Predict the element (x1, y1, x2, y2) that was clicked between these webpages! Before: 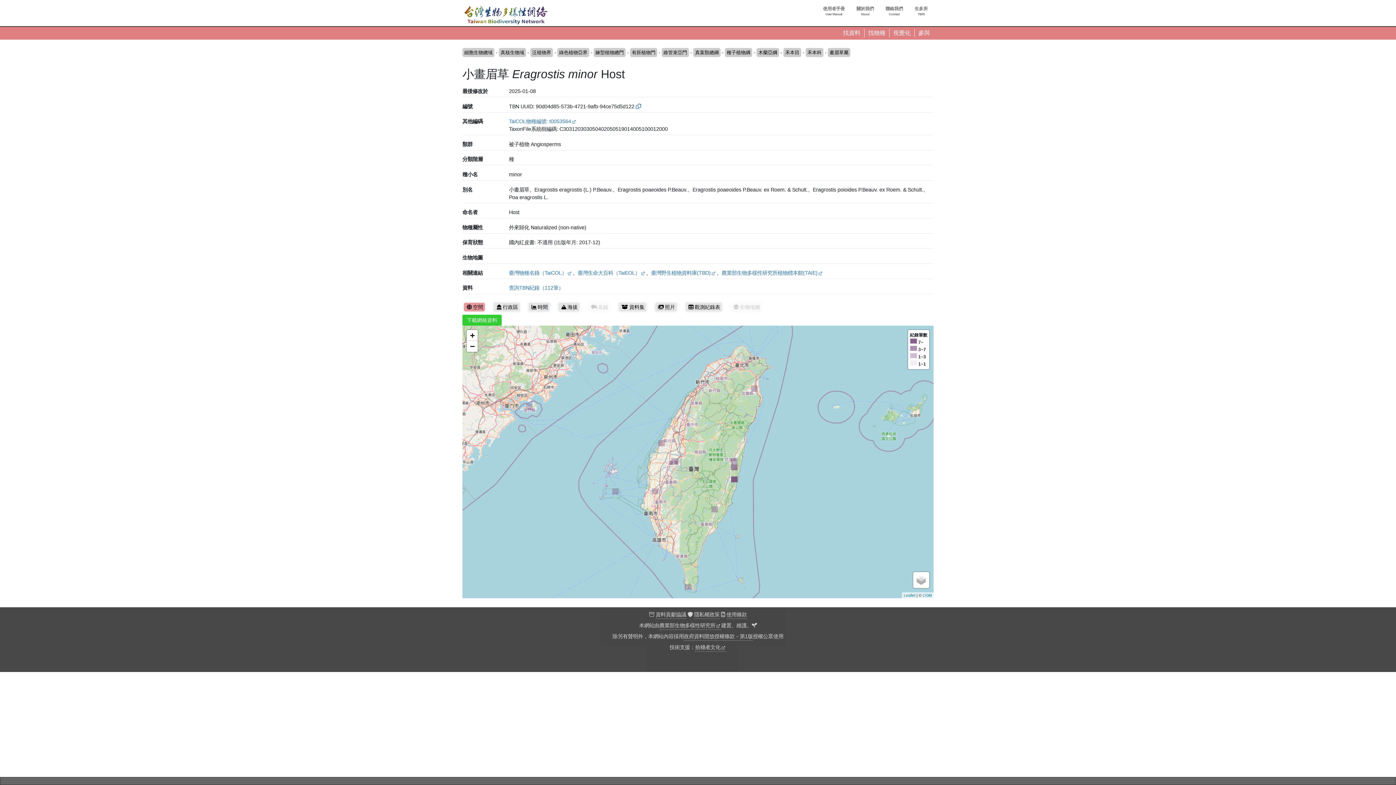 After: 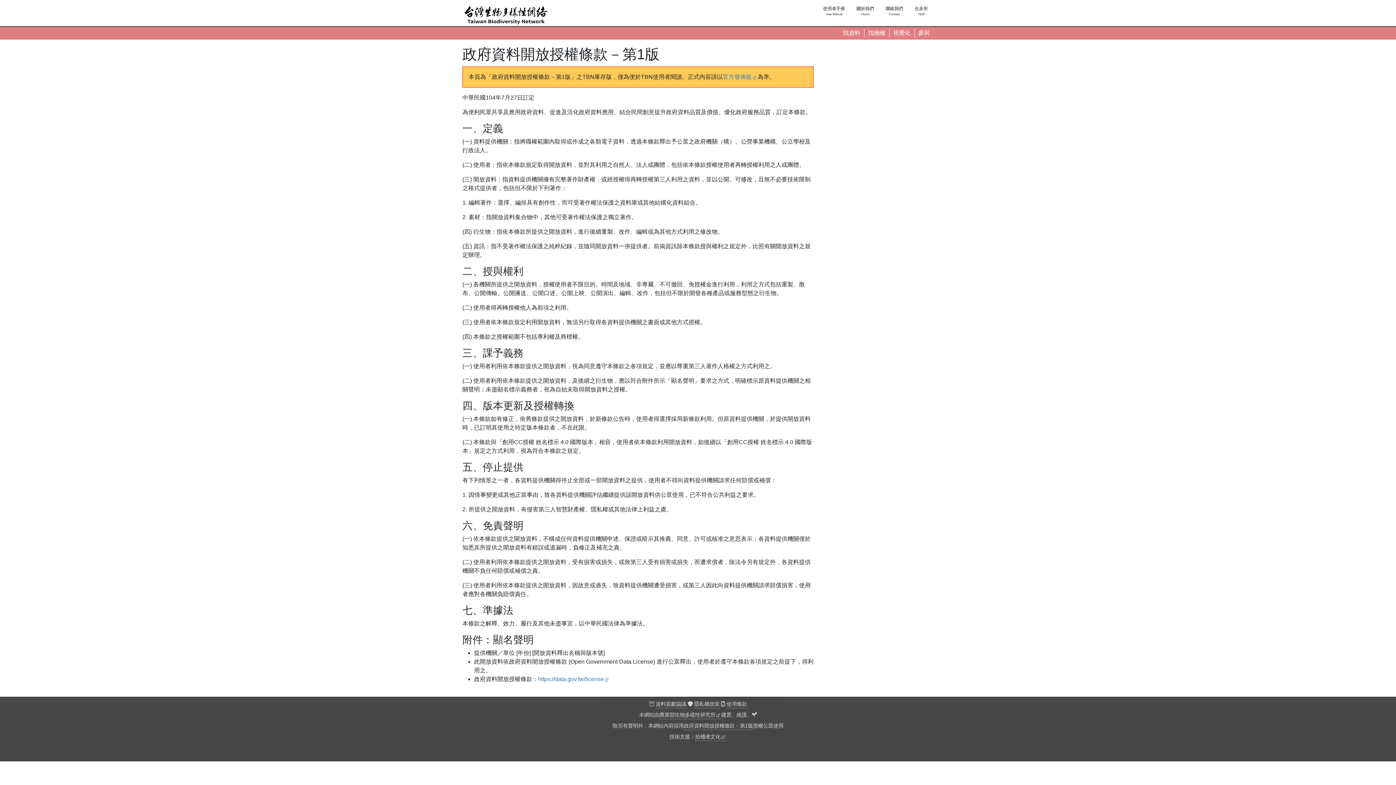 Action: label: 政府資料開放授權條款－第1版 bbox: (684, 632, 753, 640)